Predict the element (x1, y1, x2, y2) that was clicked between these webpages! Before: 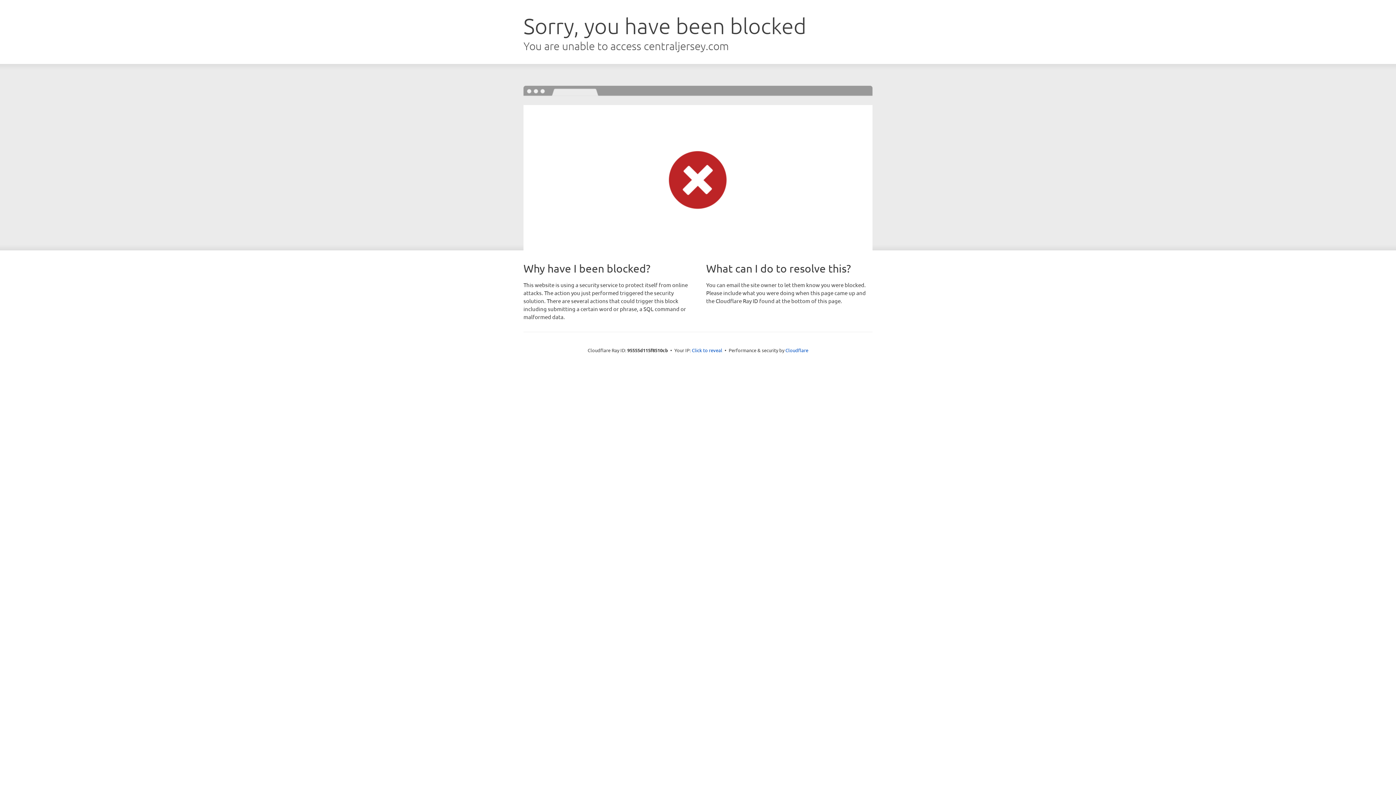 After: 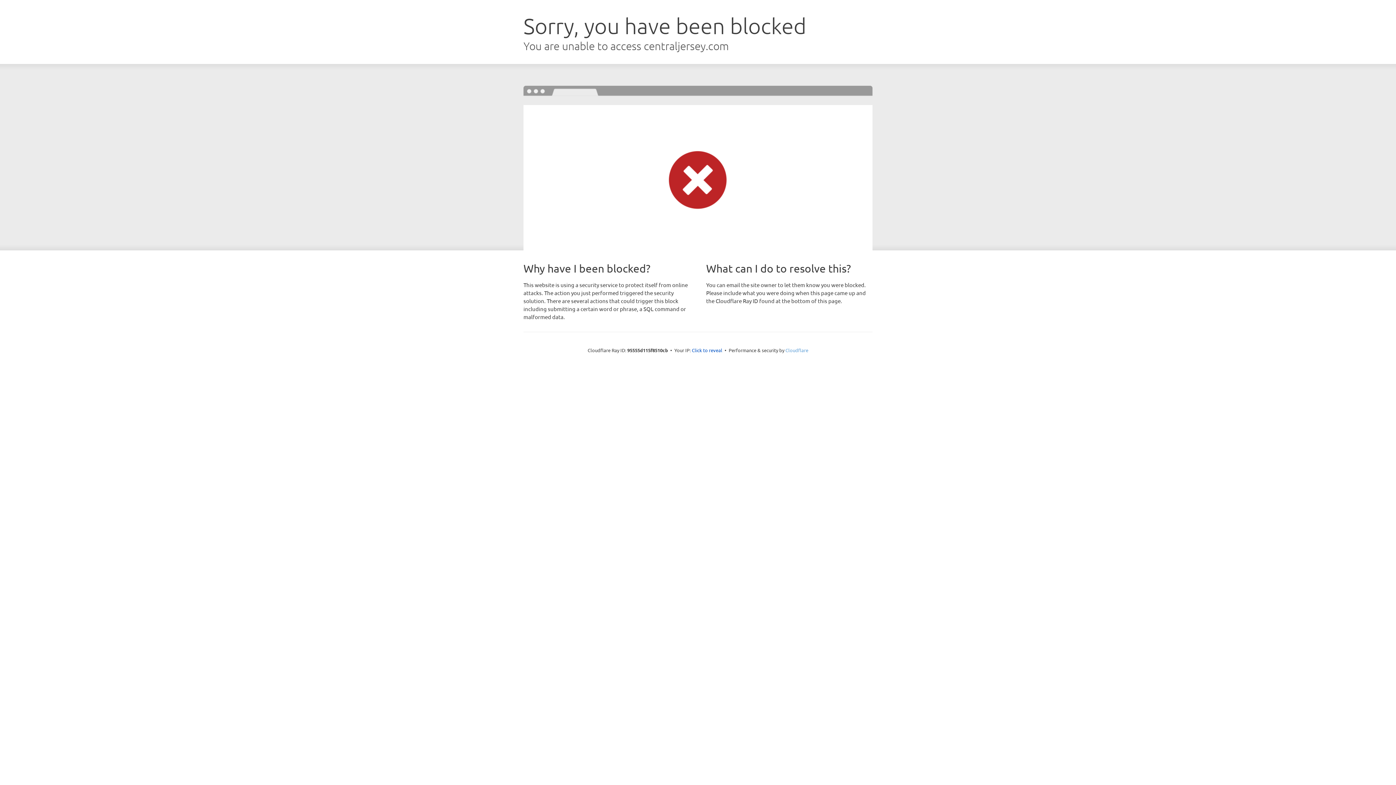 Action: bbox: (785, 347, 808, 353) label: Cloudflare